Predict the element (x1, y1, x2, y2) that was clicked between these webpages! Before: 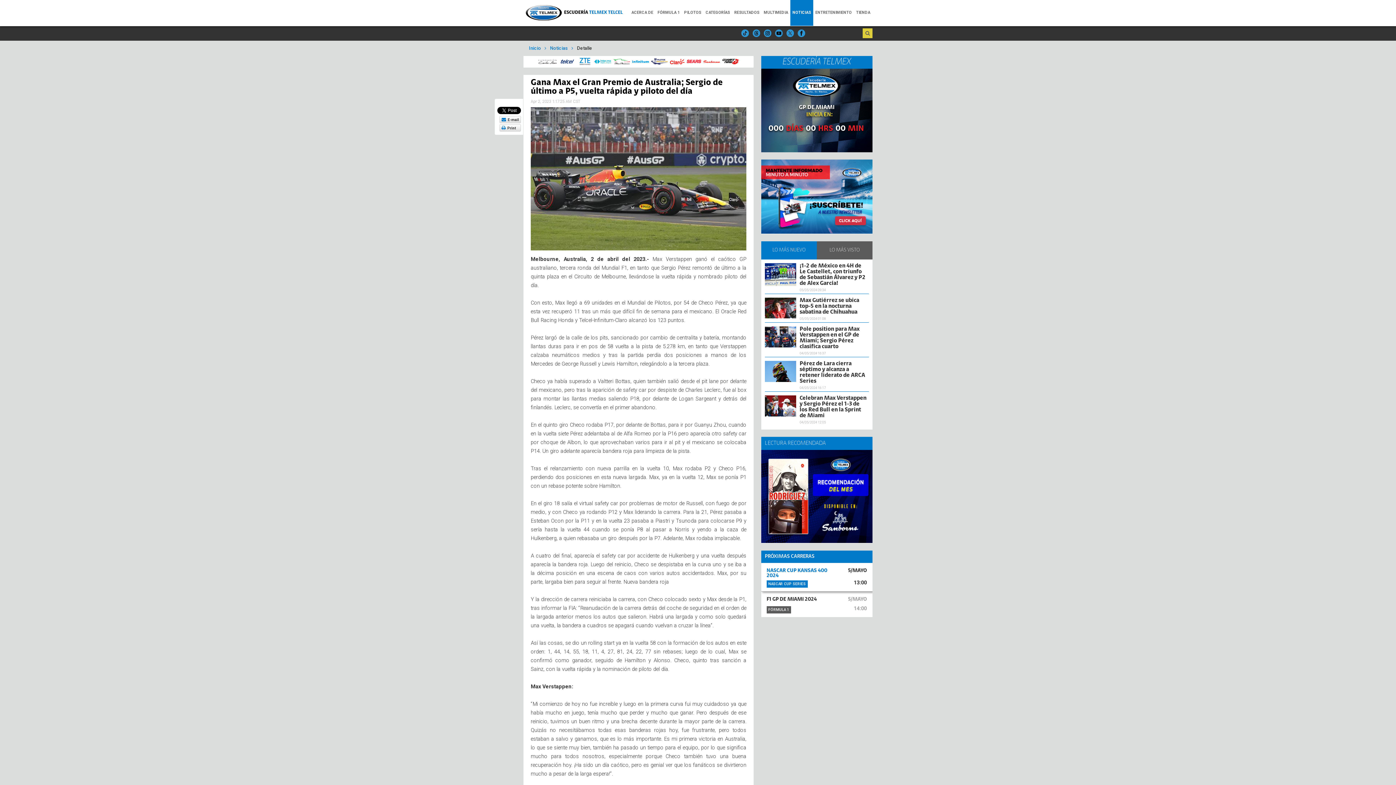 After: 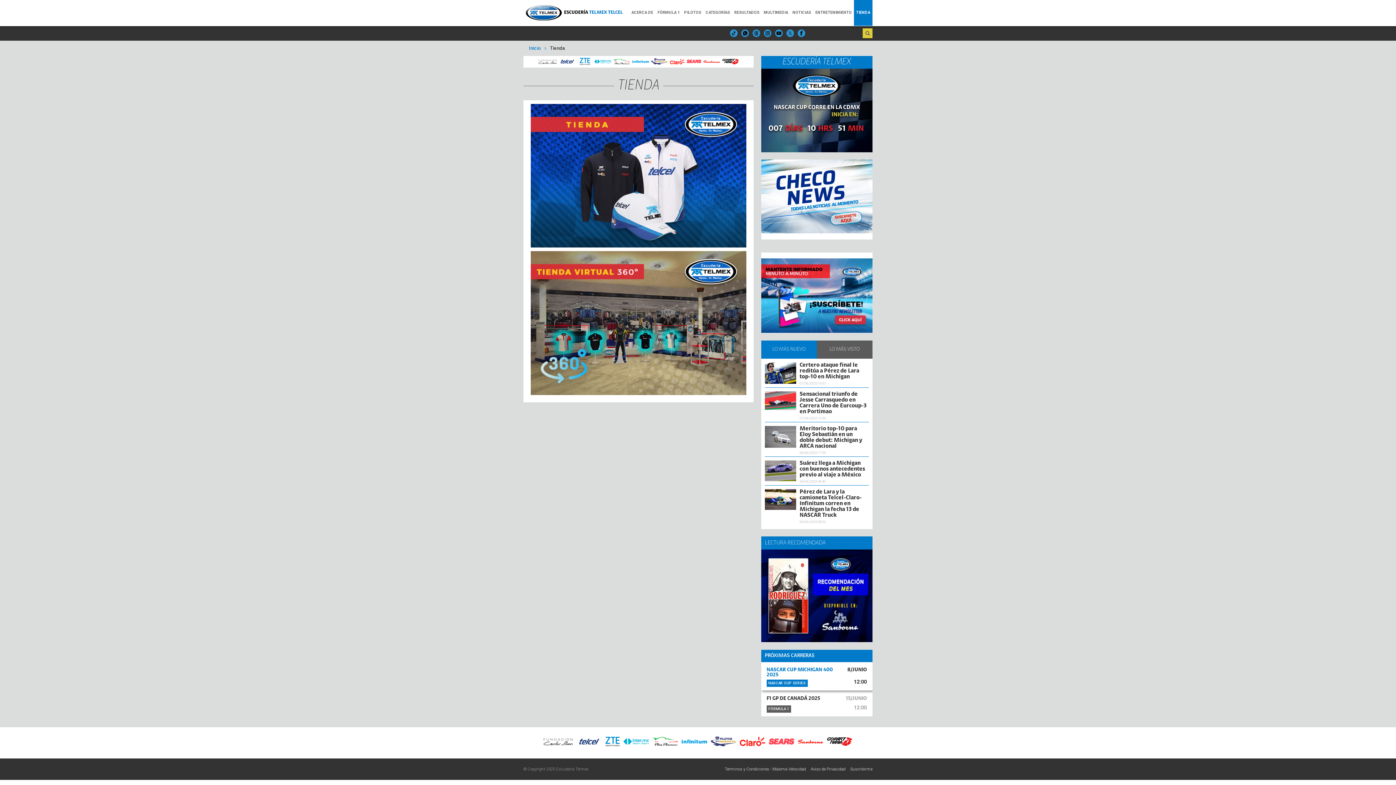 Action: label: TIENDA bbox: (854, 0, 872, 25)